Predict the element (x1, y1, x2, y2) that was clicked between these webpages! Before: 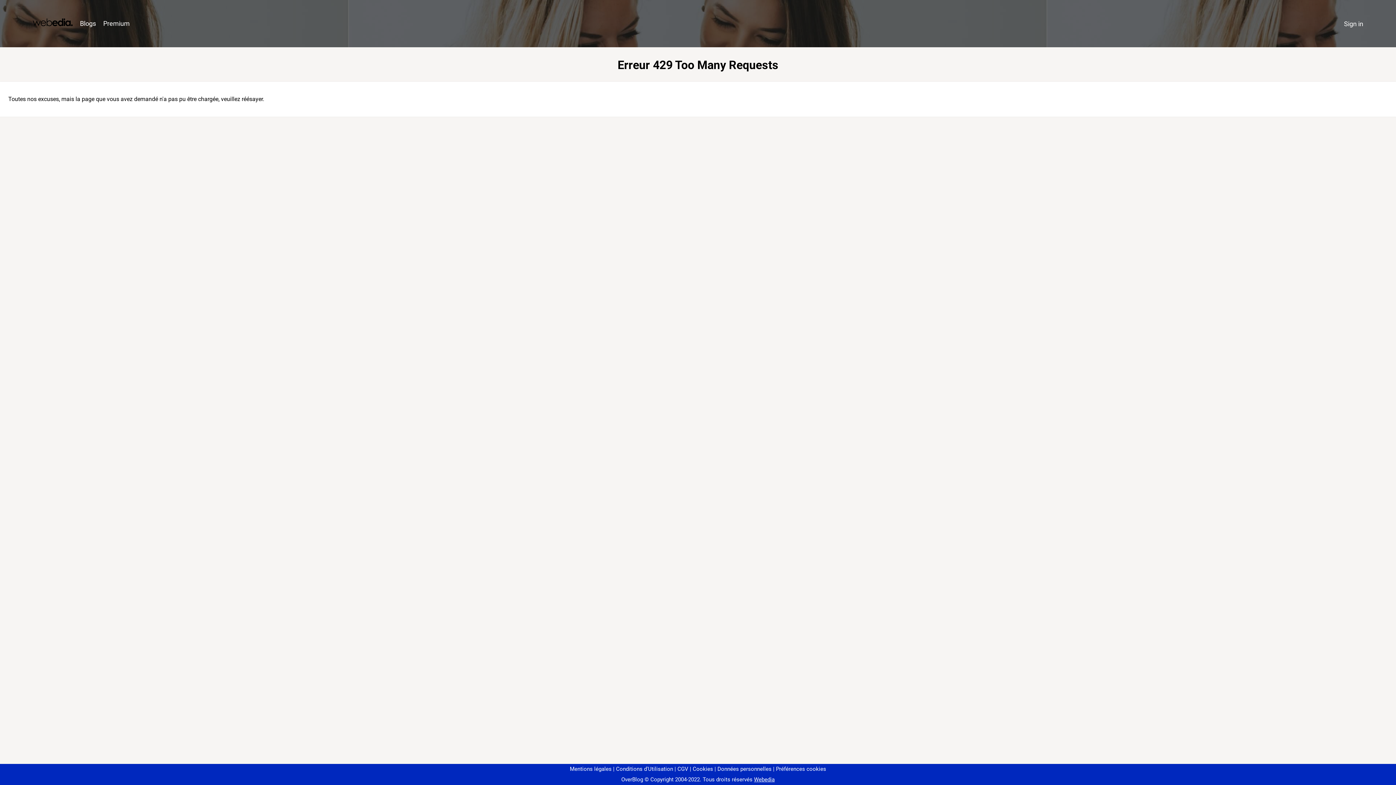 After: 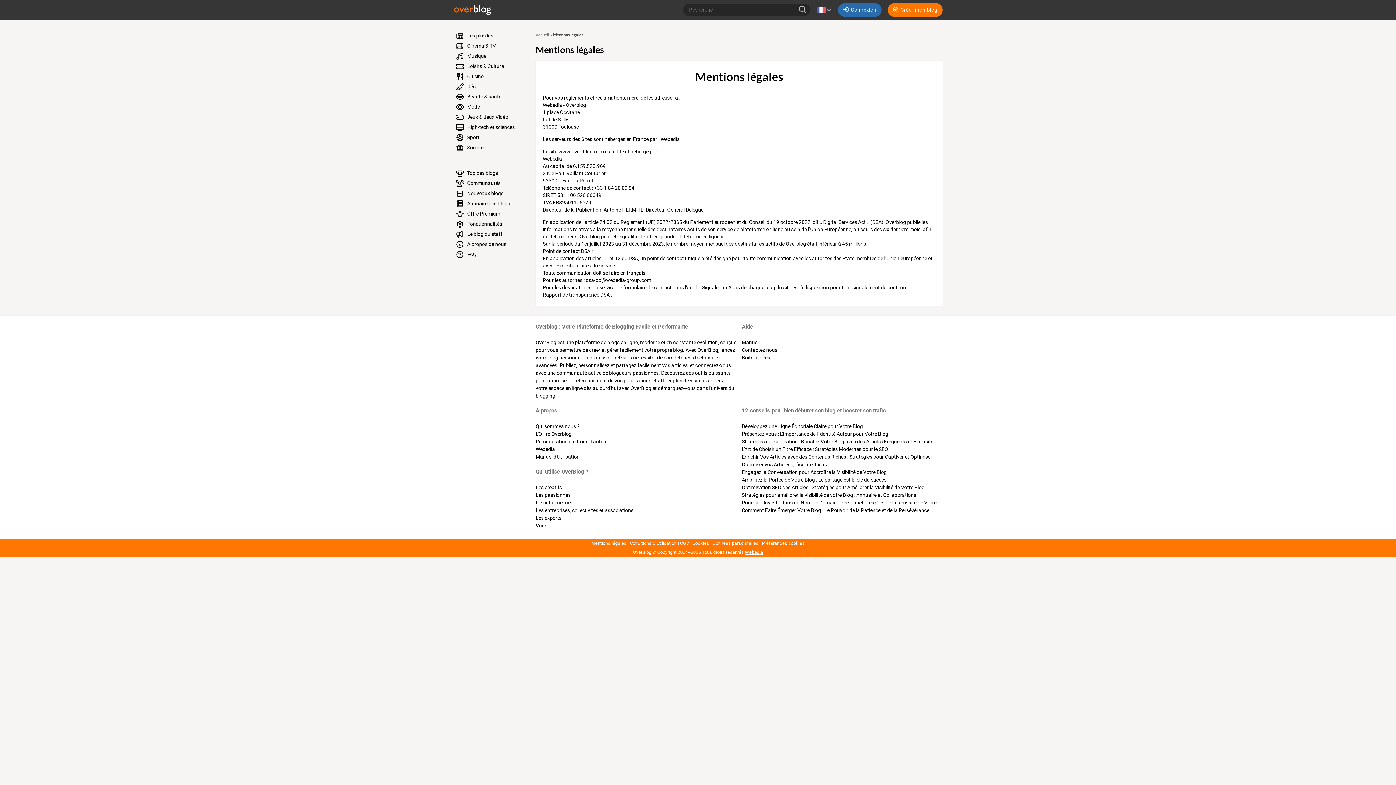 Action: label: Mentions légales bbox: (570, 766, 611, 772)